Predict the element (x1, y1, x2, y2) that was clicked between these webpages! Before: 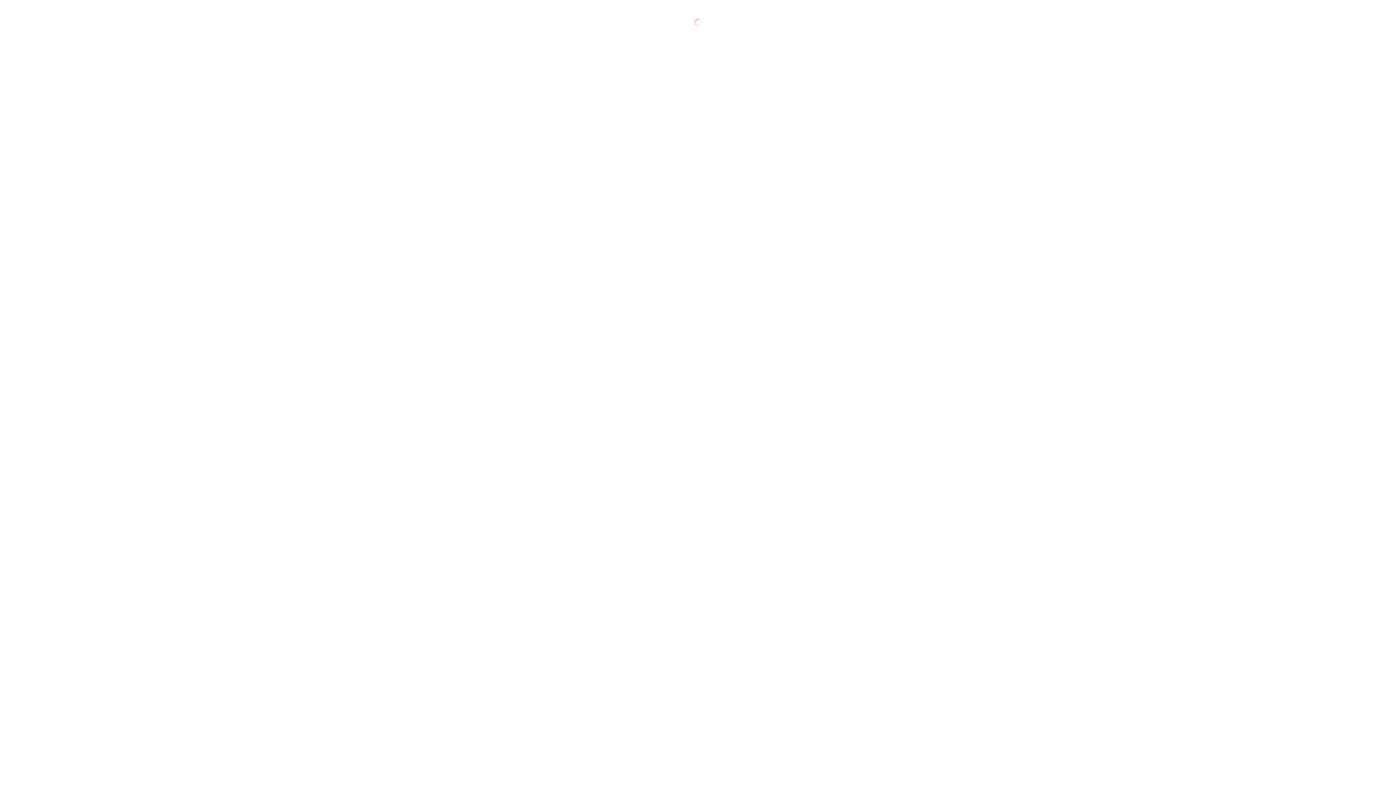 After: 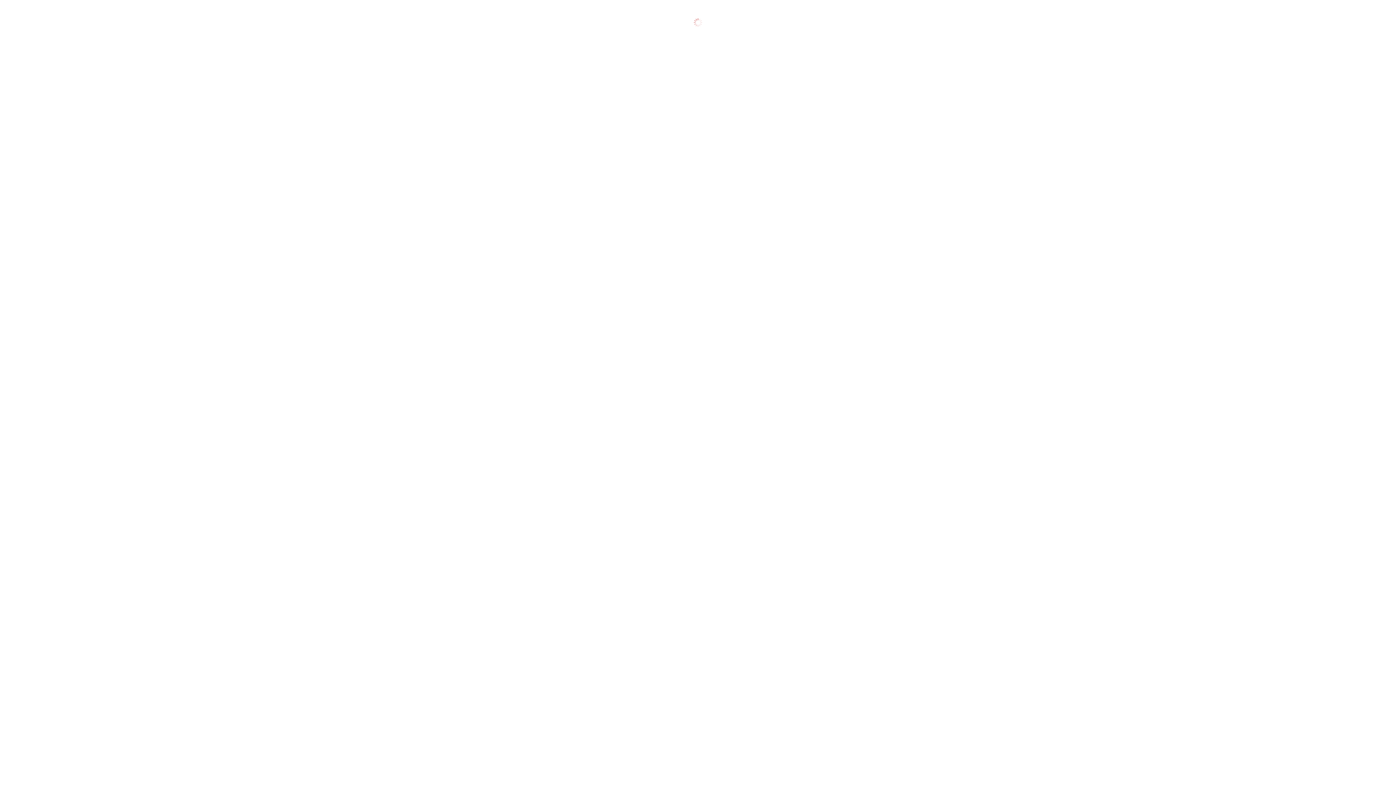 Action: bbox: (417, 472, 462, 478) label: Удаленная работа 